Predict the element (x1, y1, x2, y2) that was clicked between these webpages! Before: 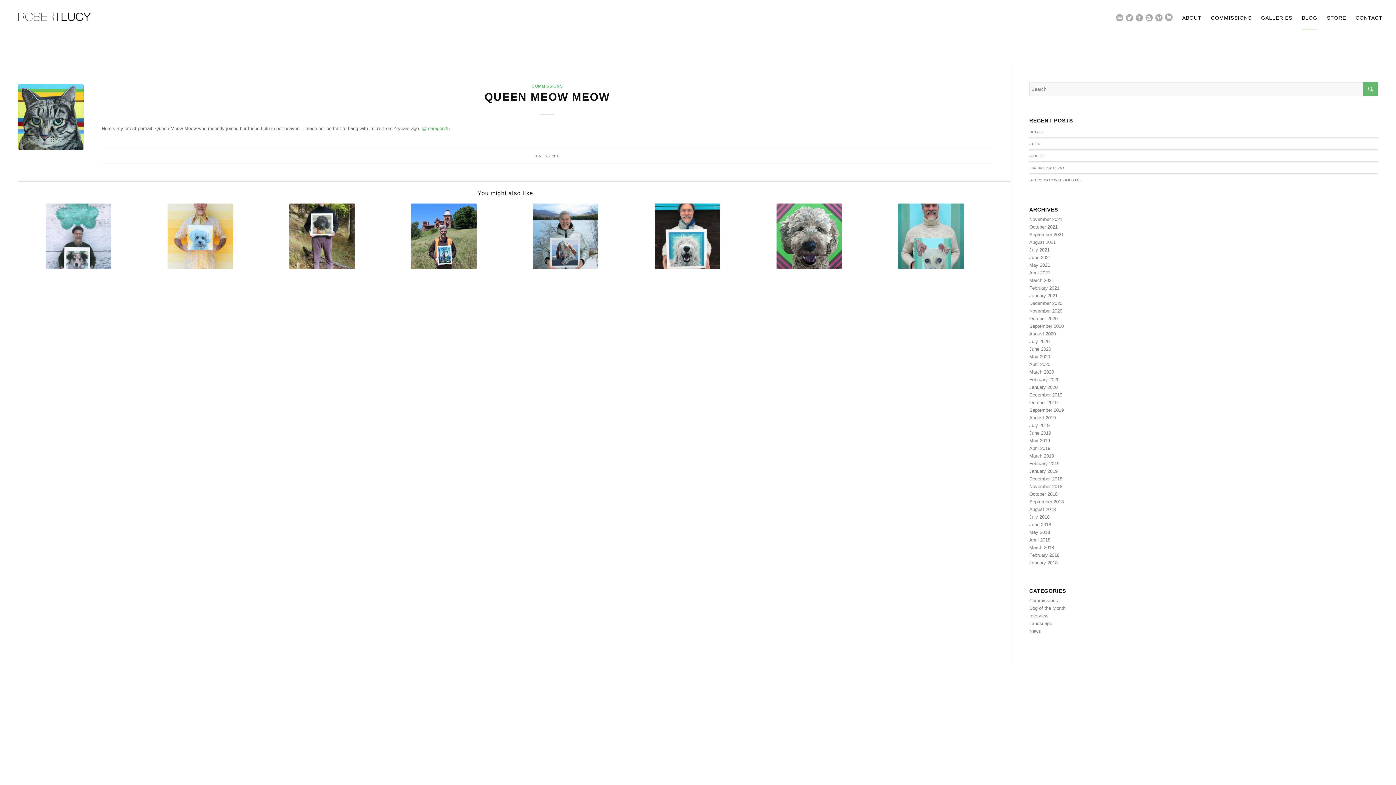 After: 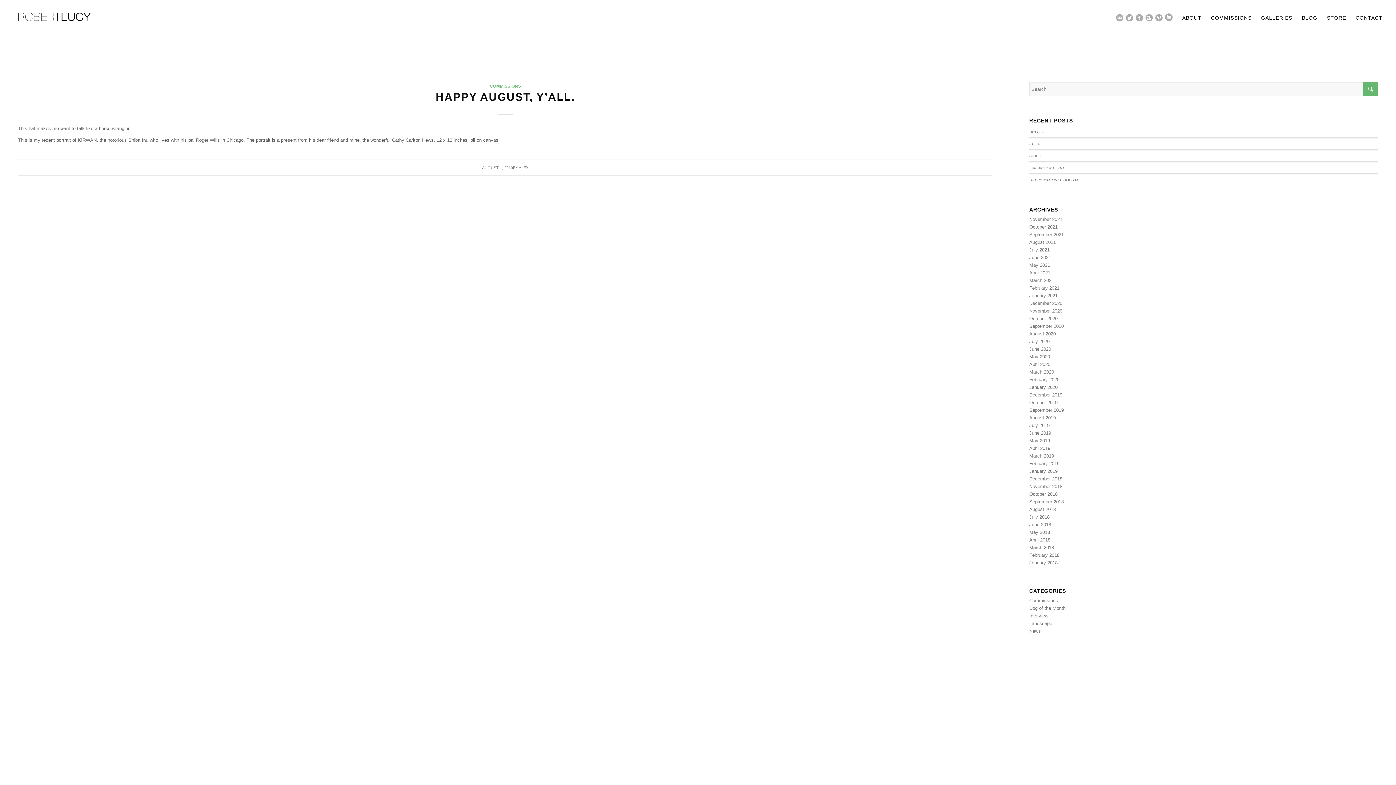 Action: label: August 2019 bbox: (1029, 415, 1056, 420)